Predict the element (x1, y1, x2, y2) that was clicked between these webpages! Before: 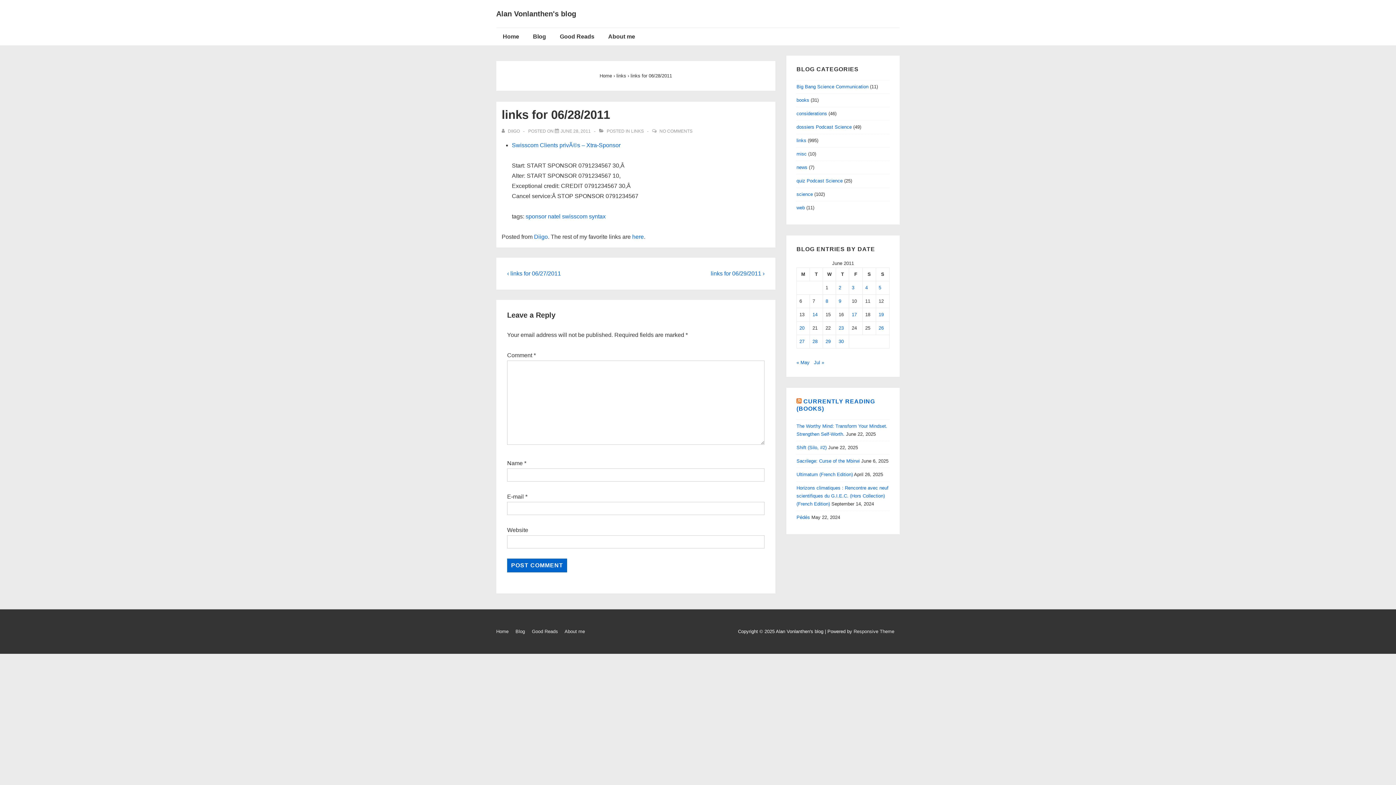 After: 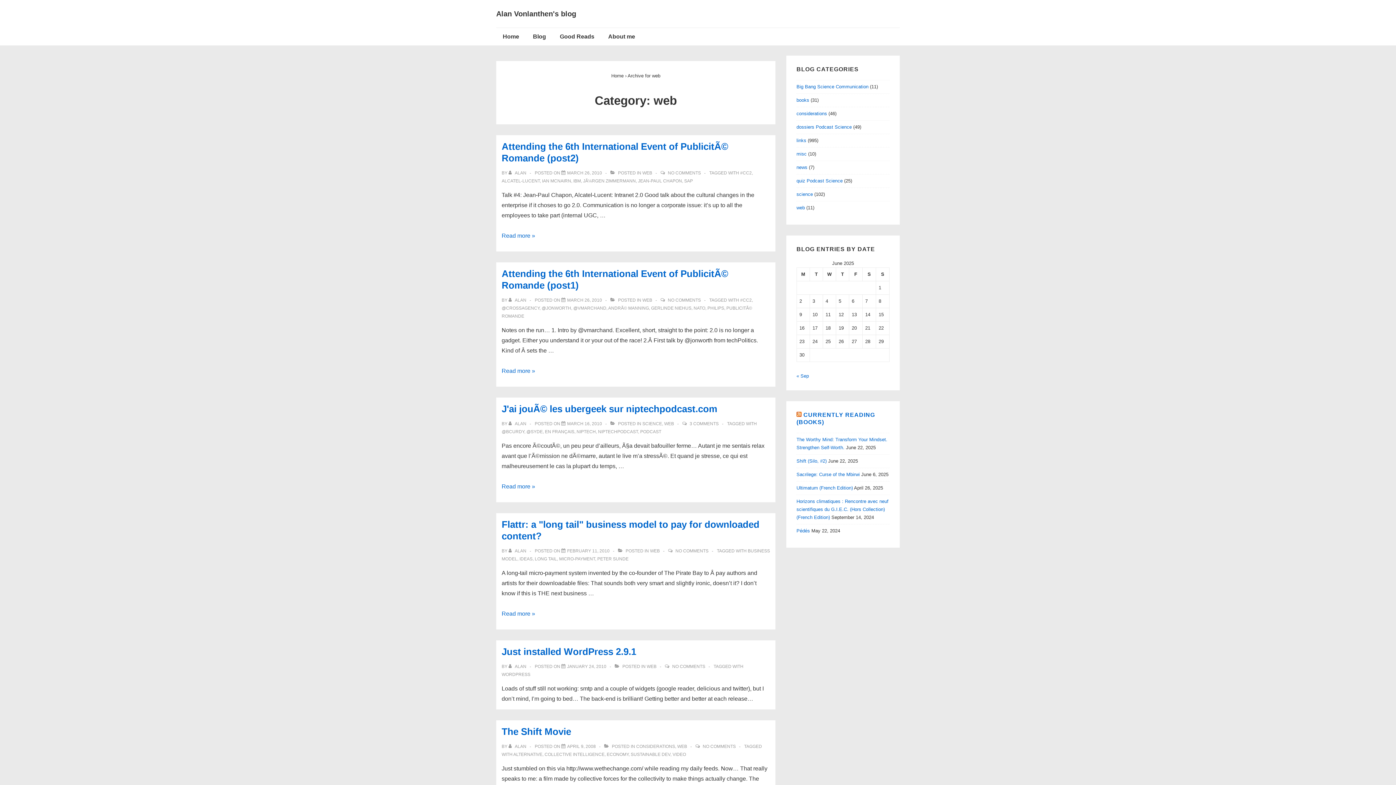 Action: bbox: (796, 204, 805, 210) label: web